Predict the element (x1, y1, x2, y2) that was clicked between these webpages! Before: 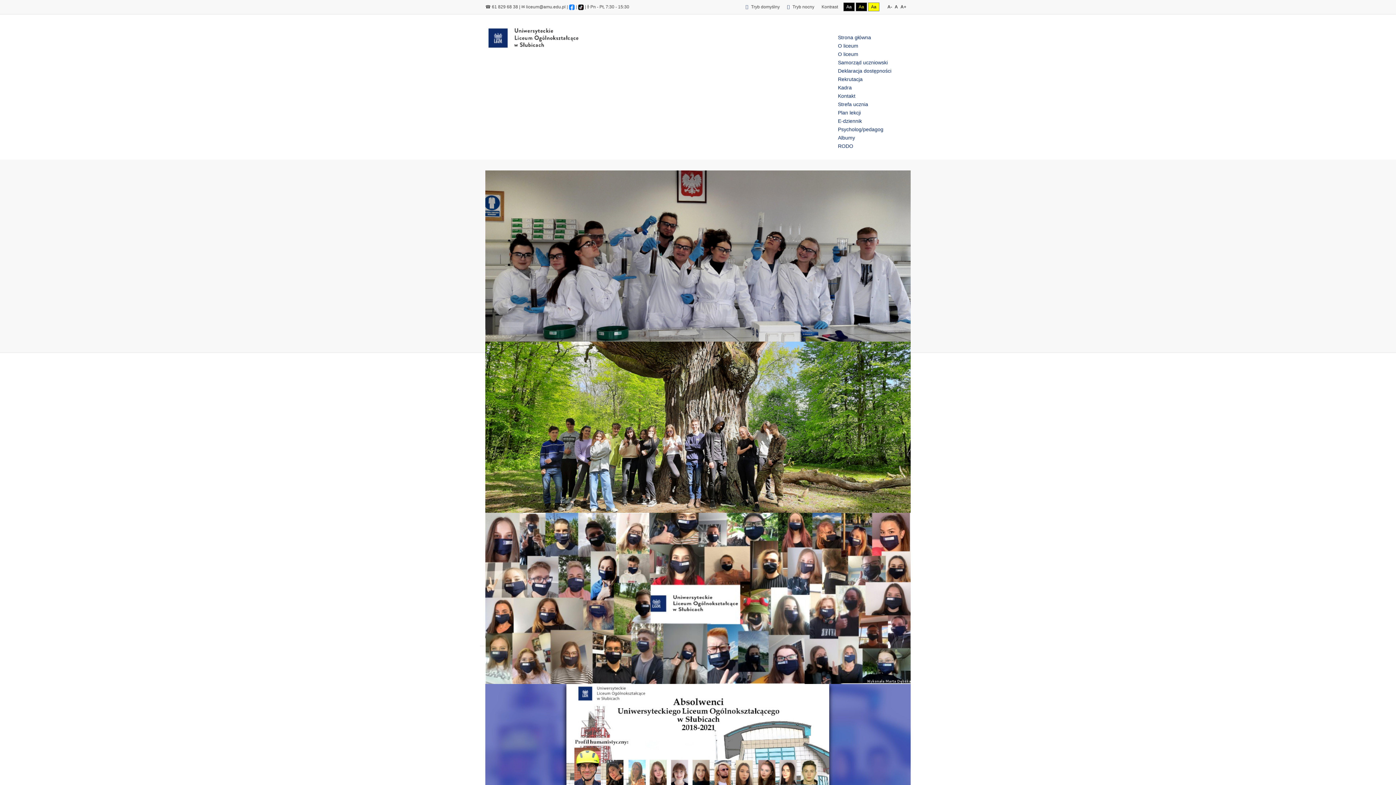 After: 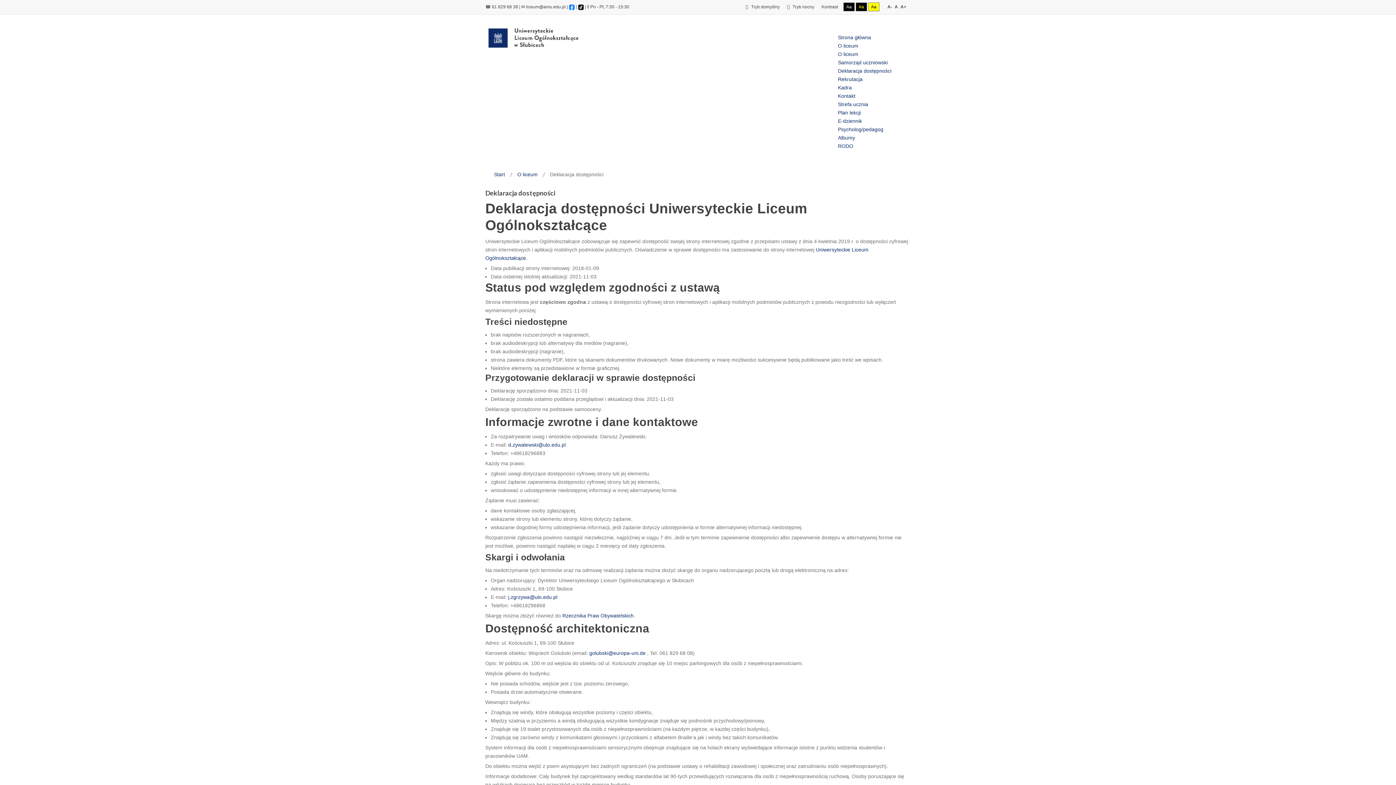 Action: bbox: (838, 68, 891, 73) label: Deklaracja dostępności